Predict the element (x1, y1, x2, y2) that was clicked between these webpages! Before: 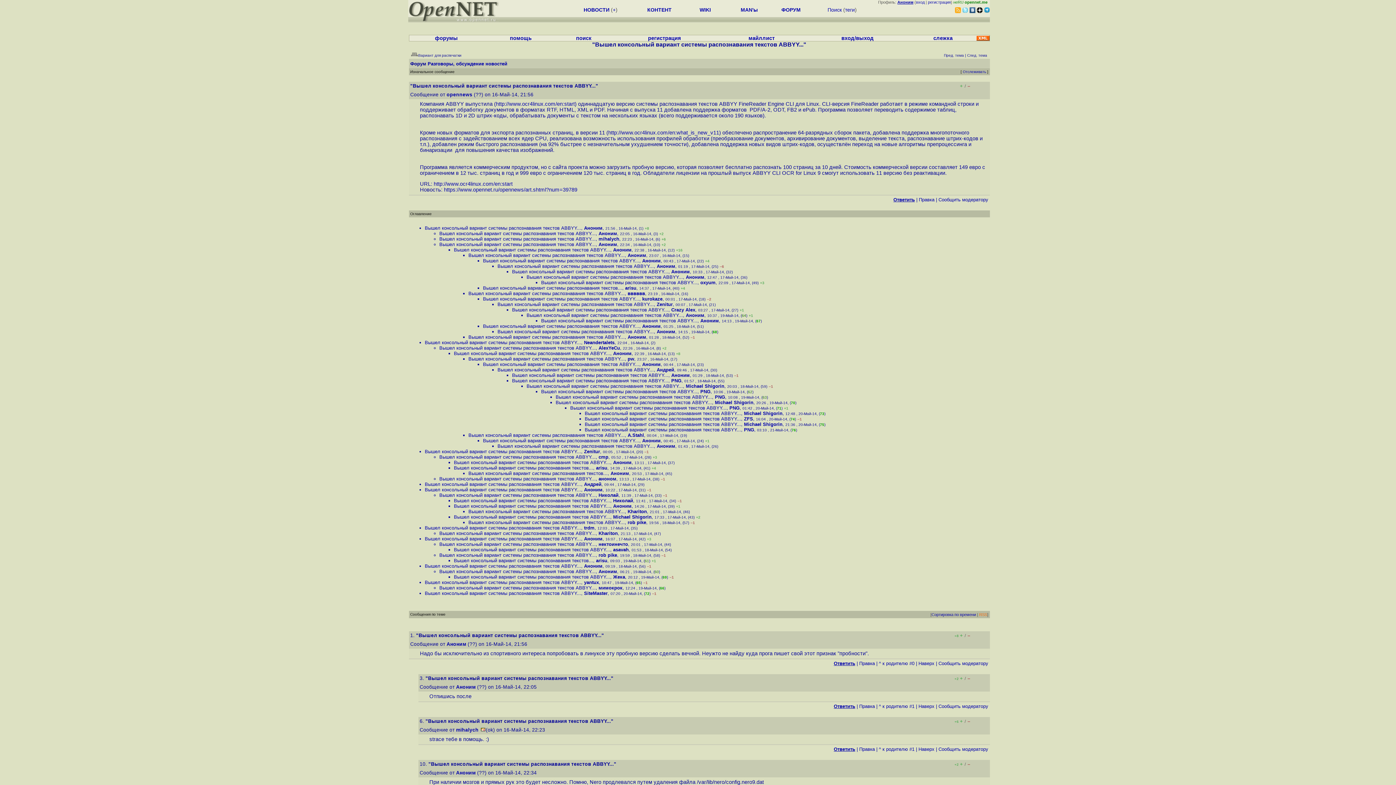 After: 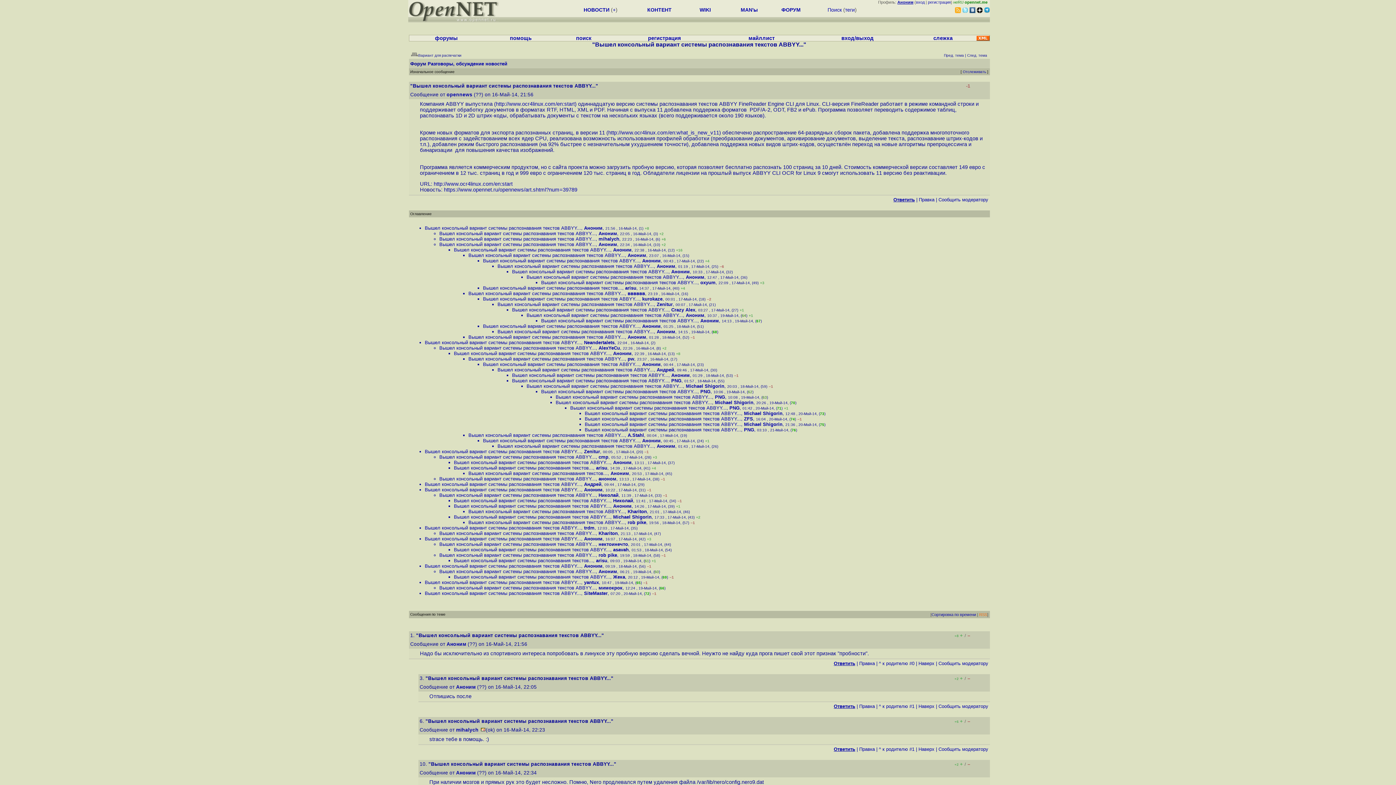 Action: bbox: (966, 83, 970, 88) label: –